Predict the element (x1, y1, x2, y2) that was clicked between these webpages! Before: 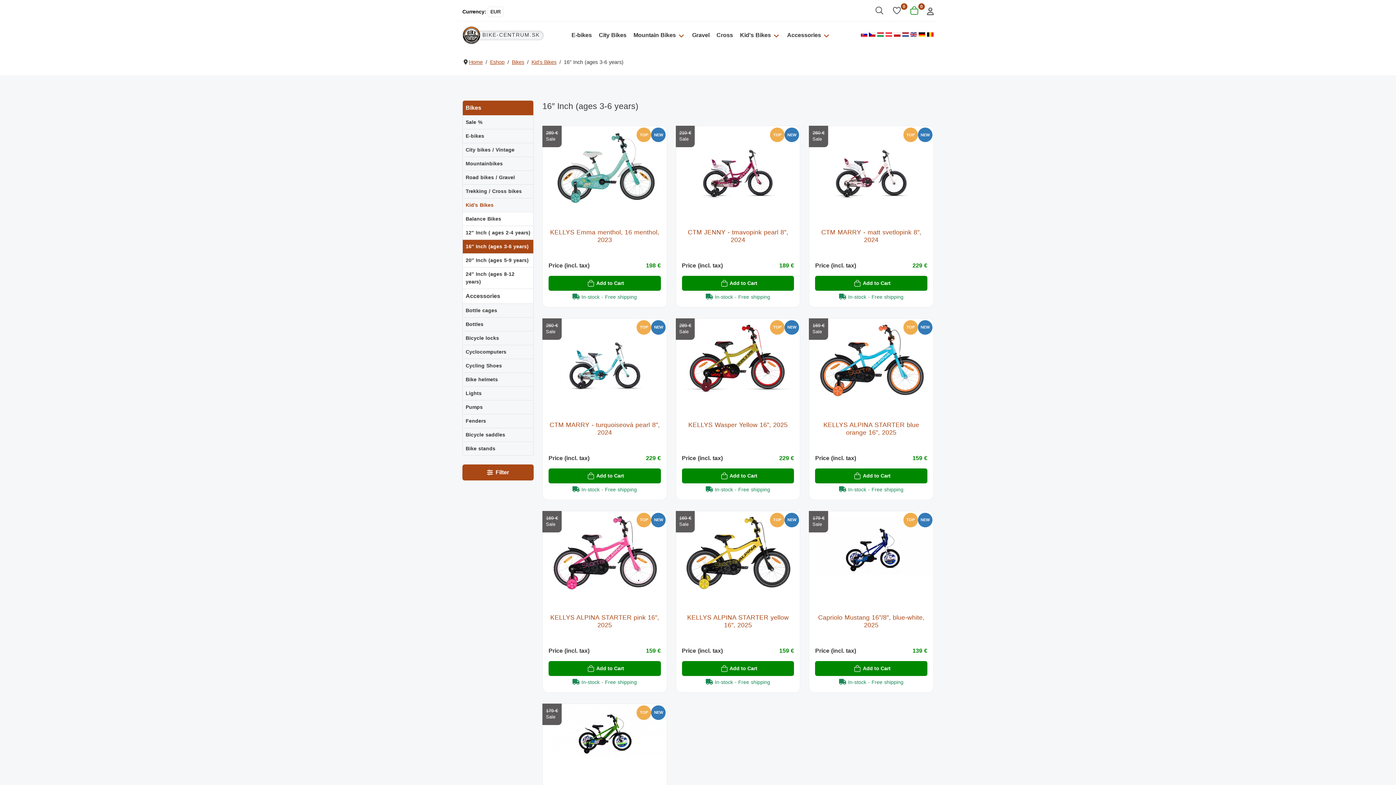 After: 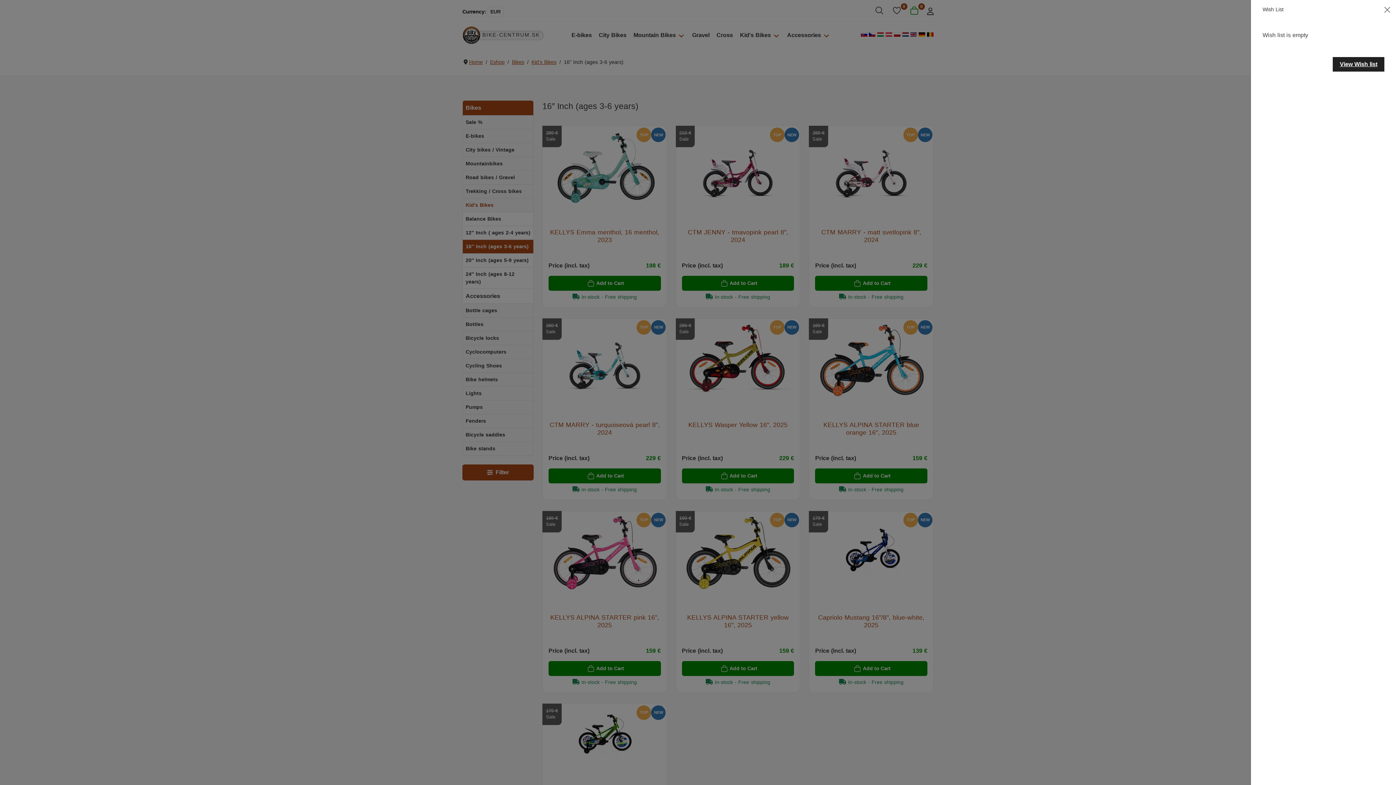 Action: label: 0 bbox: (890, 5, 903, 15)